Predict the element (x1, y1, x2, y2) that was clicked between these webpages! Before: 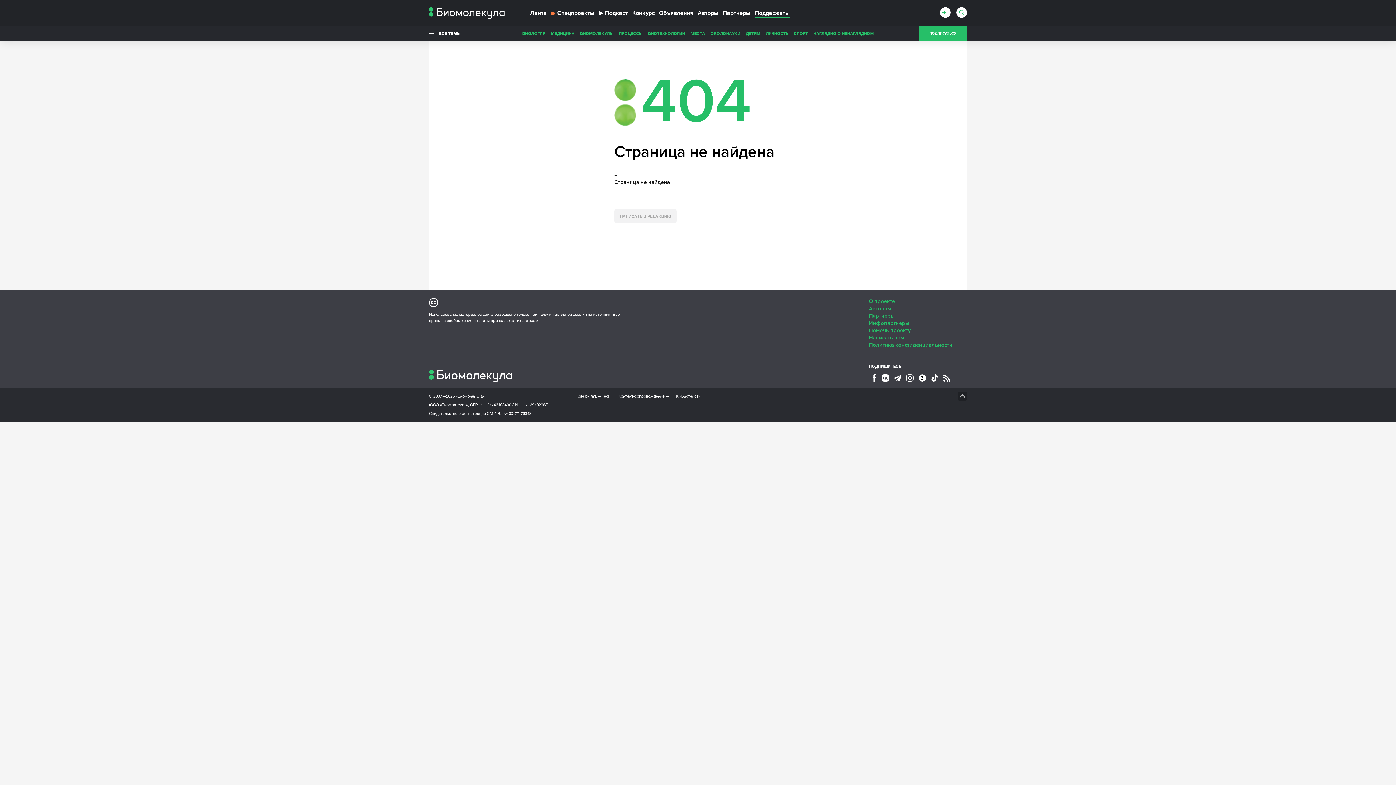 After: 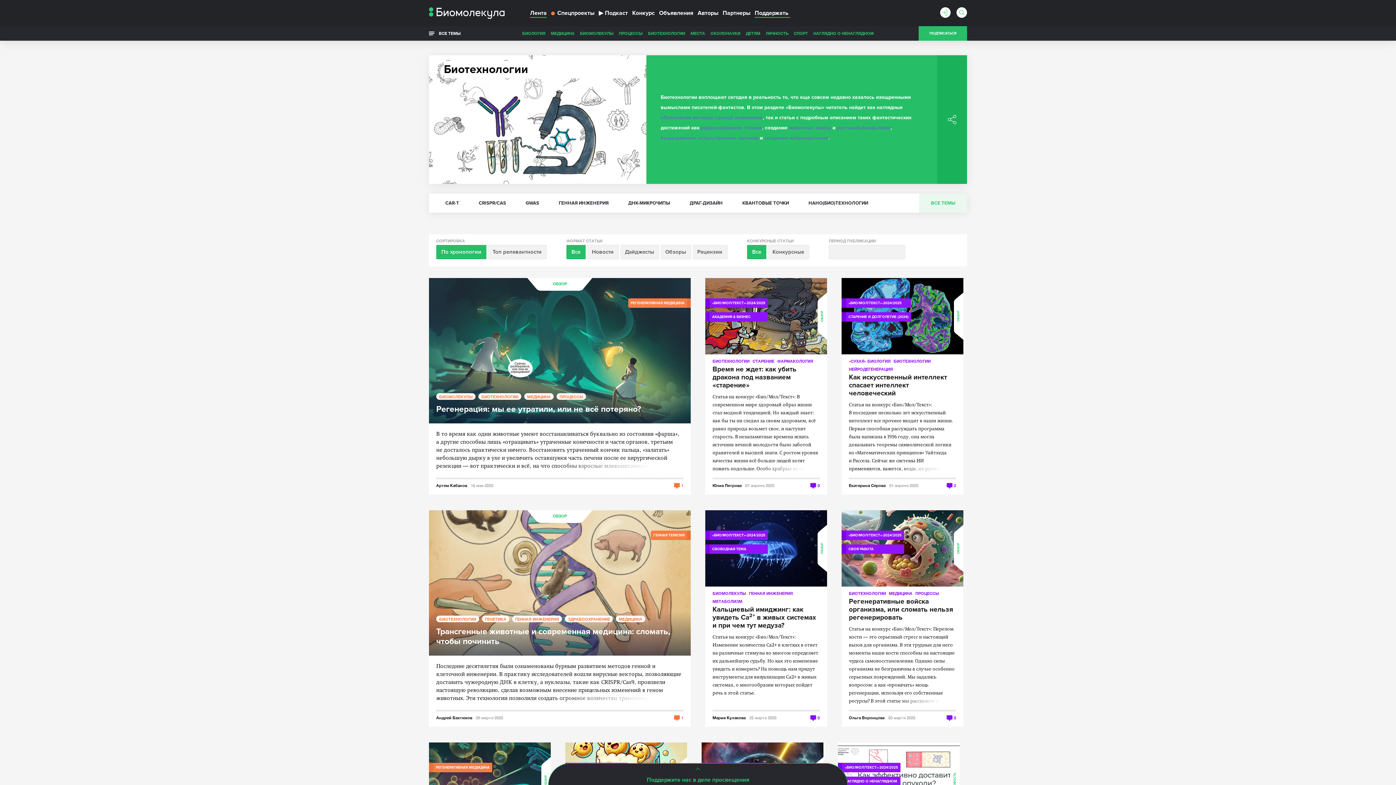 Action: label: БИОТЕХНОЛОГИИ bbox: (648, 26, 685, 40)